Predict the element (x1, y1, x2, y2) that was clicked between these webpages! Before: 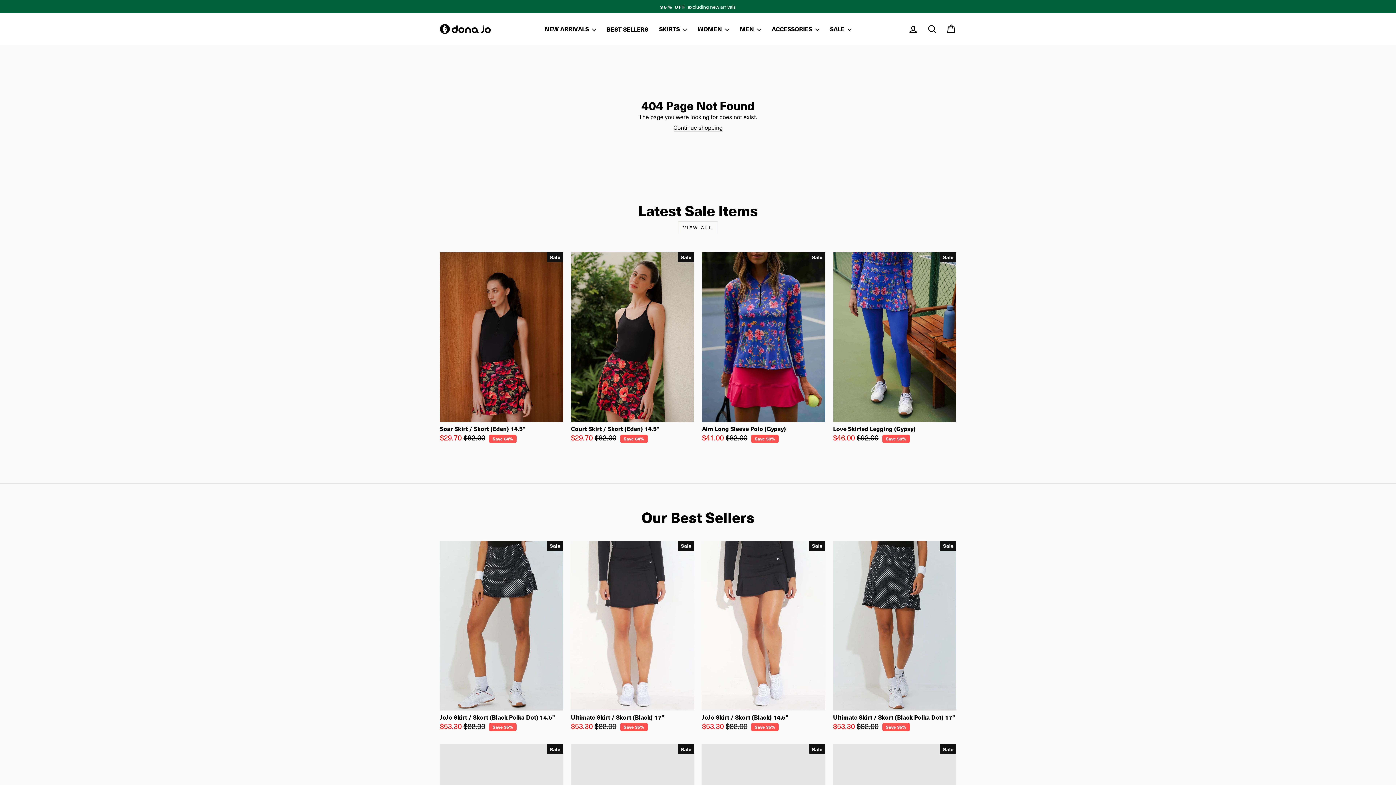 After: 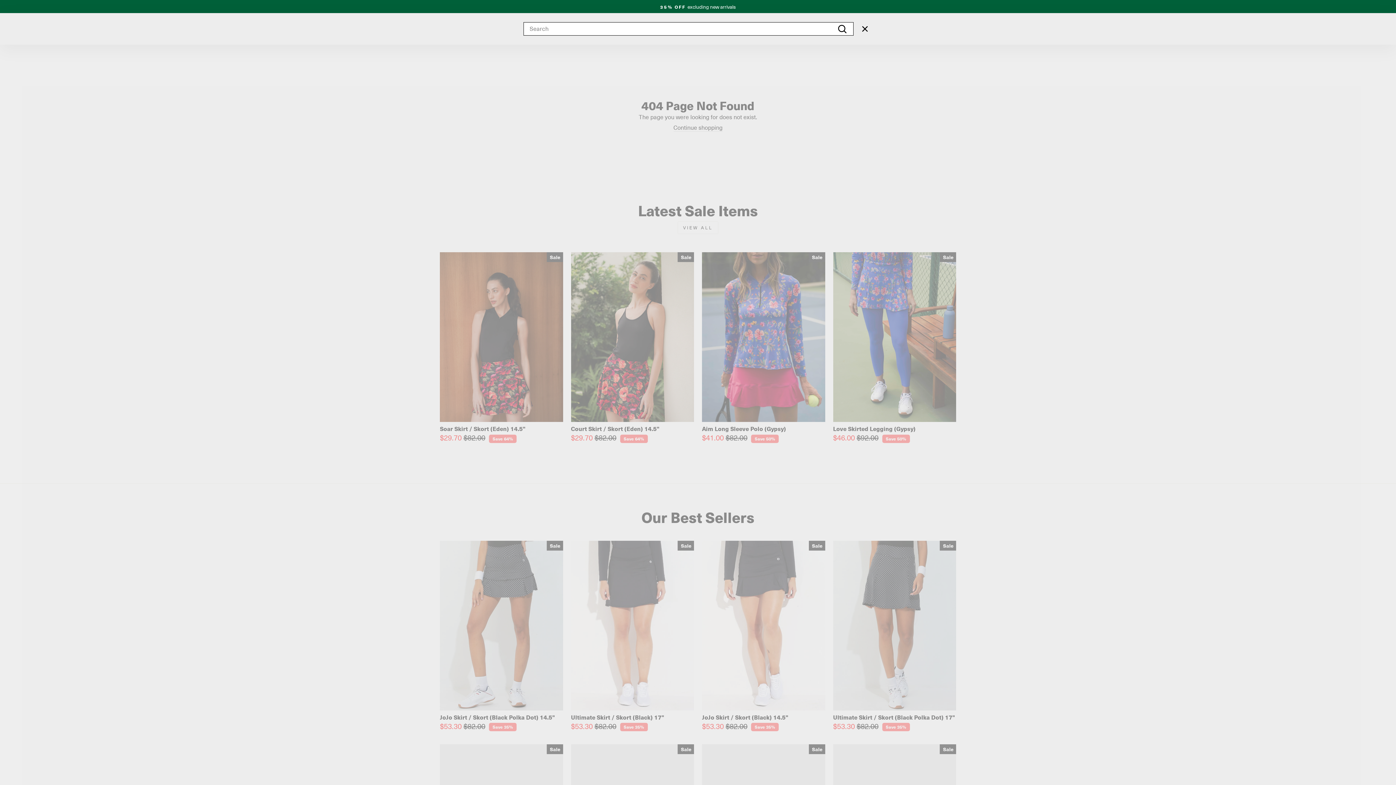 Action: label: SEARCH bbox: (922, 21, 941, 36)